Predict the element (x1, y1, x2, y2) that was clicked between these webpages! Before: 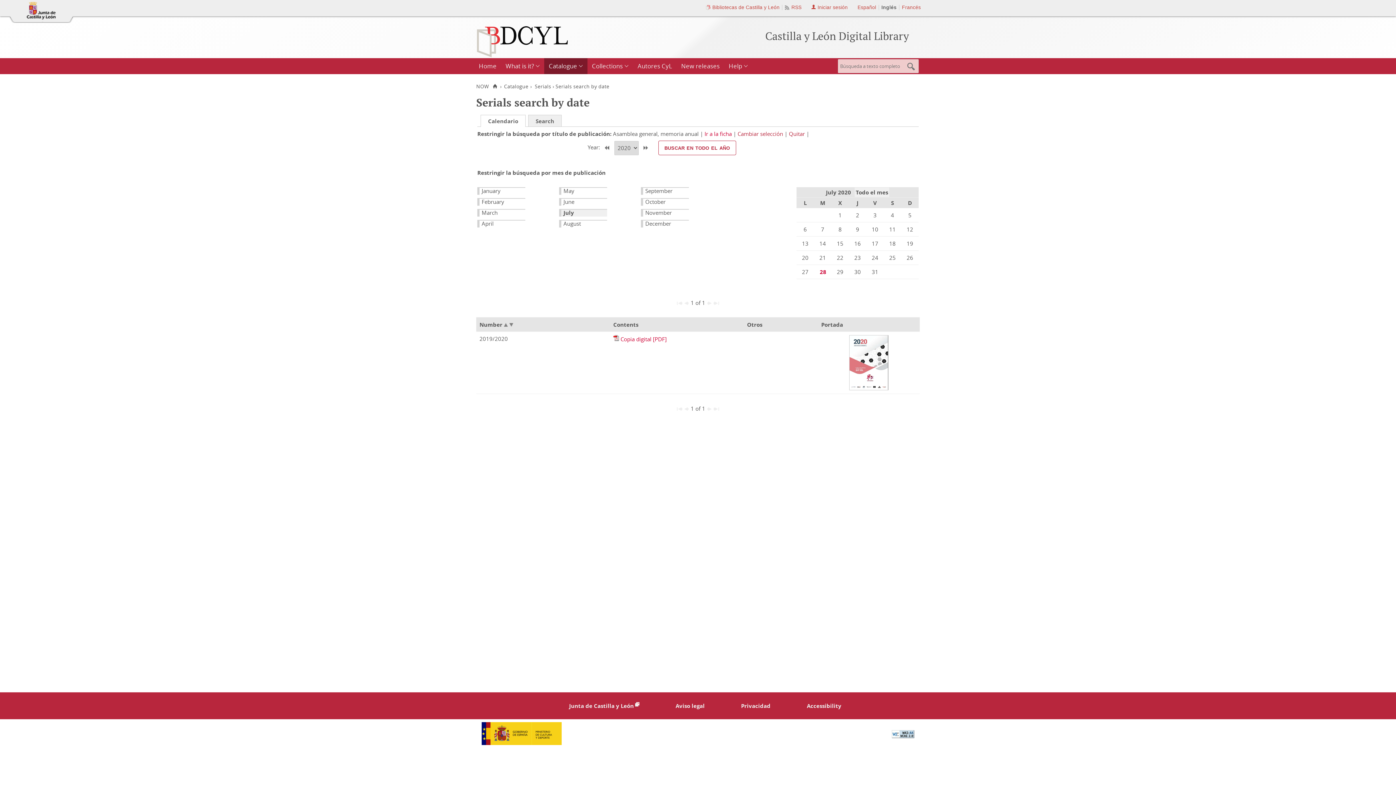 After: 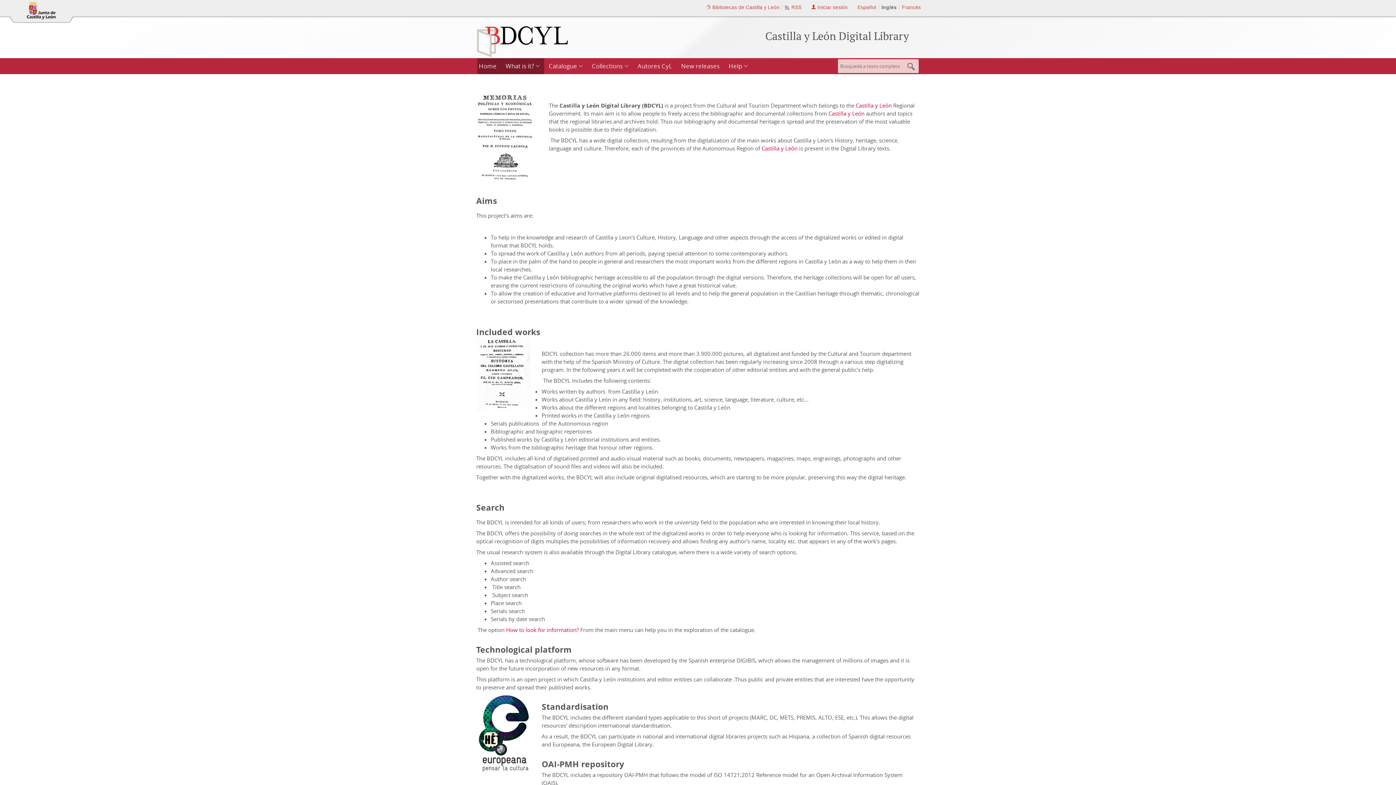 Action: label: What is it? bbox: (501, 58, 544, 74)